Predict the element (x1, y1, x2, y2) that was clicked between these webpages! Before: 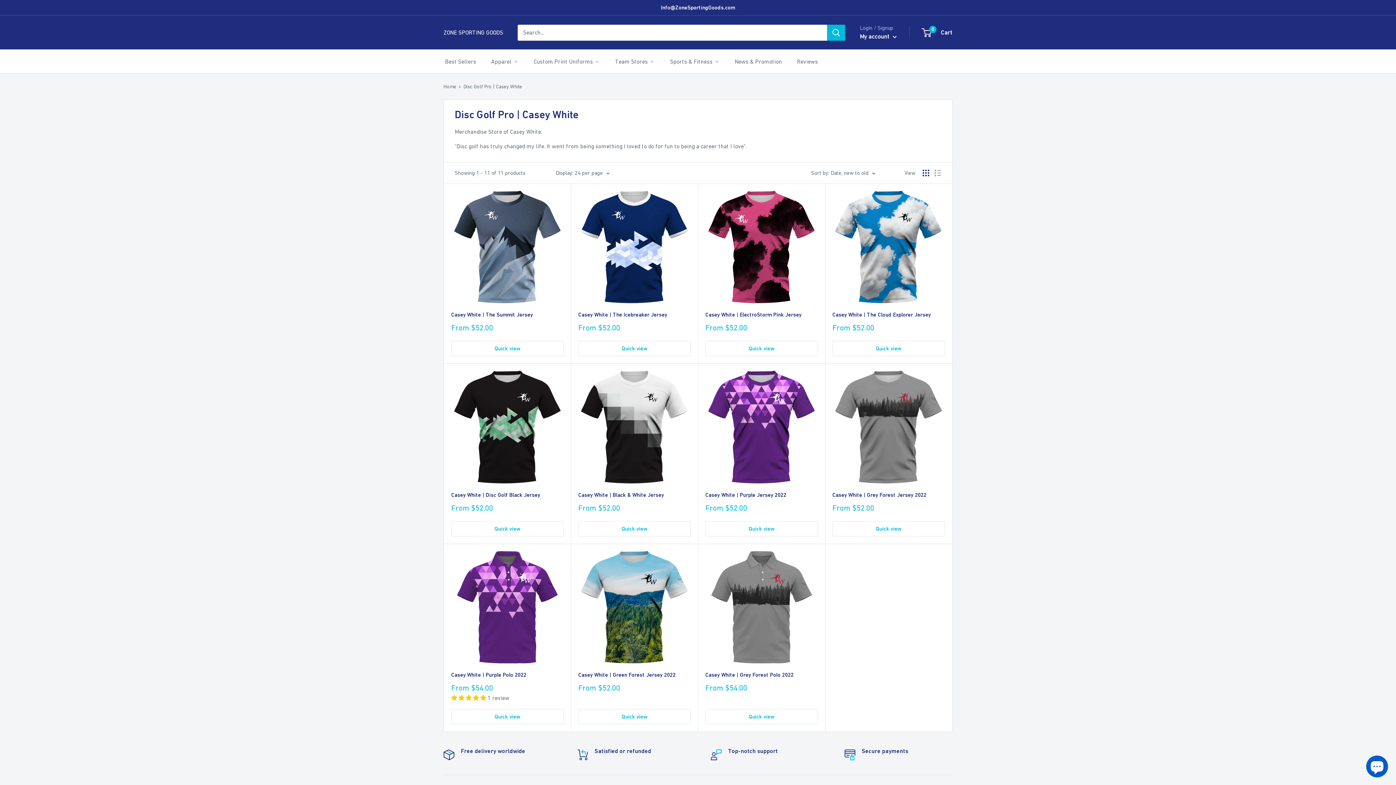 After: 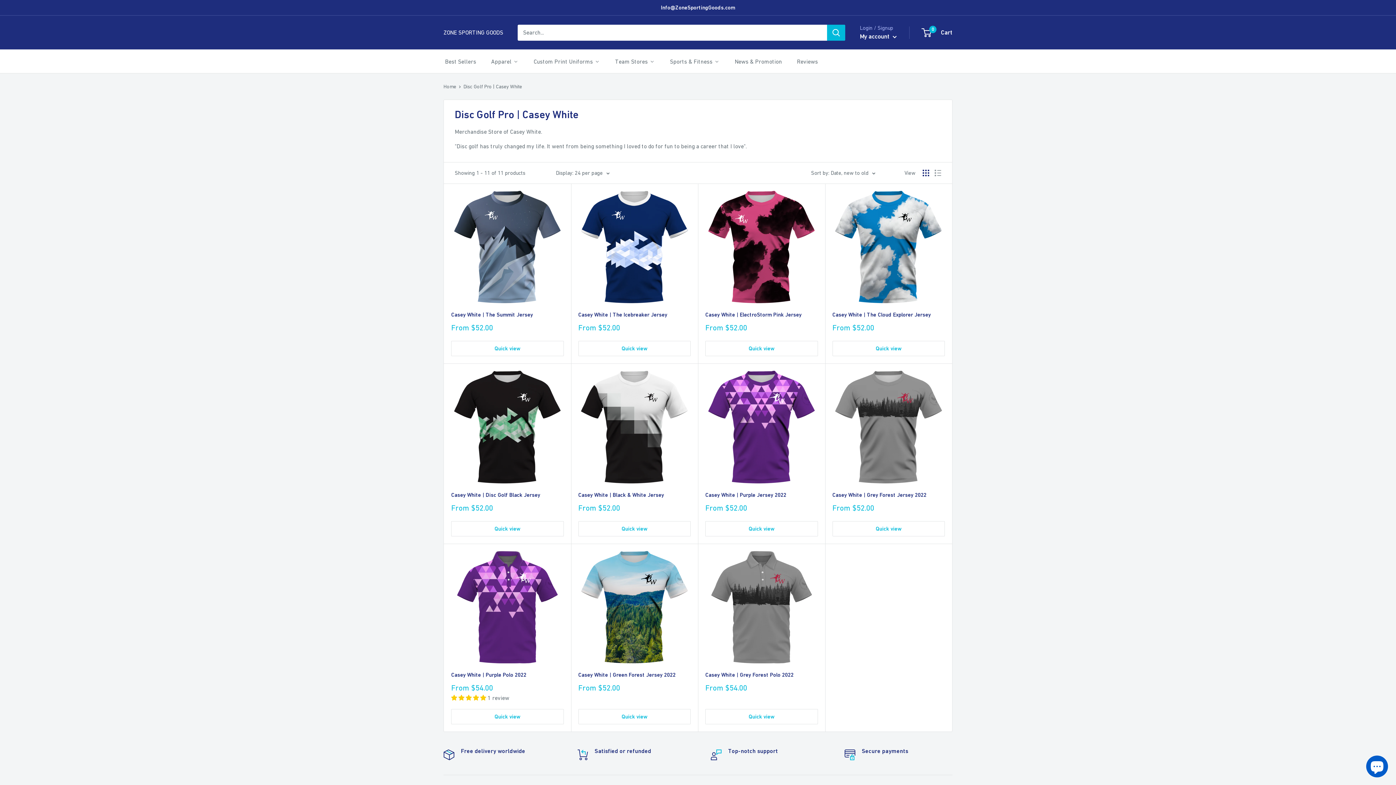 Action: label: 5.00 stars bbox: (451, 695, 487, 701)